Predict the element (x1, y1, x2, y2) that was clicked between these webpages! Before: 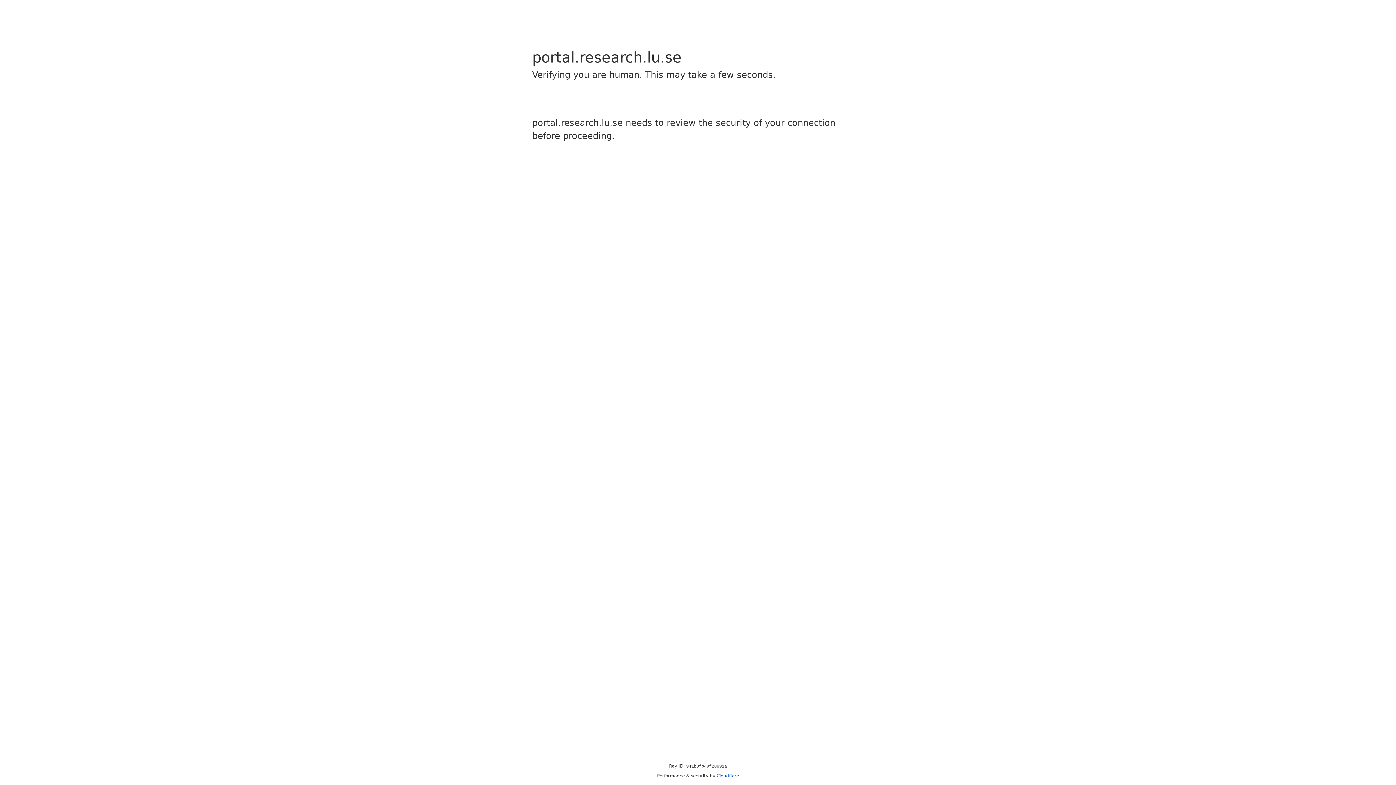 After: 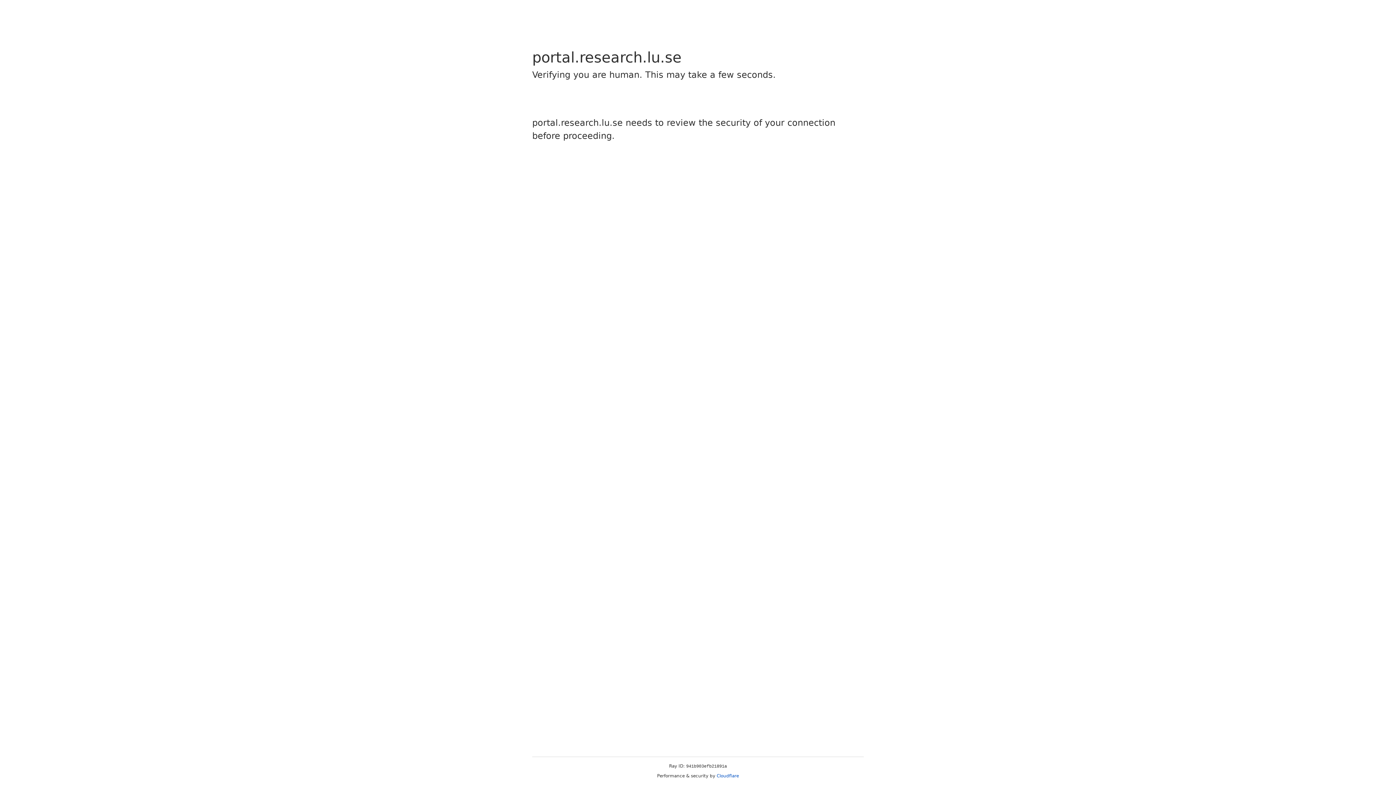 Action: bbox: (716, 773, 739, 778) label: Cloudflare